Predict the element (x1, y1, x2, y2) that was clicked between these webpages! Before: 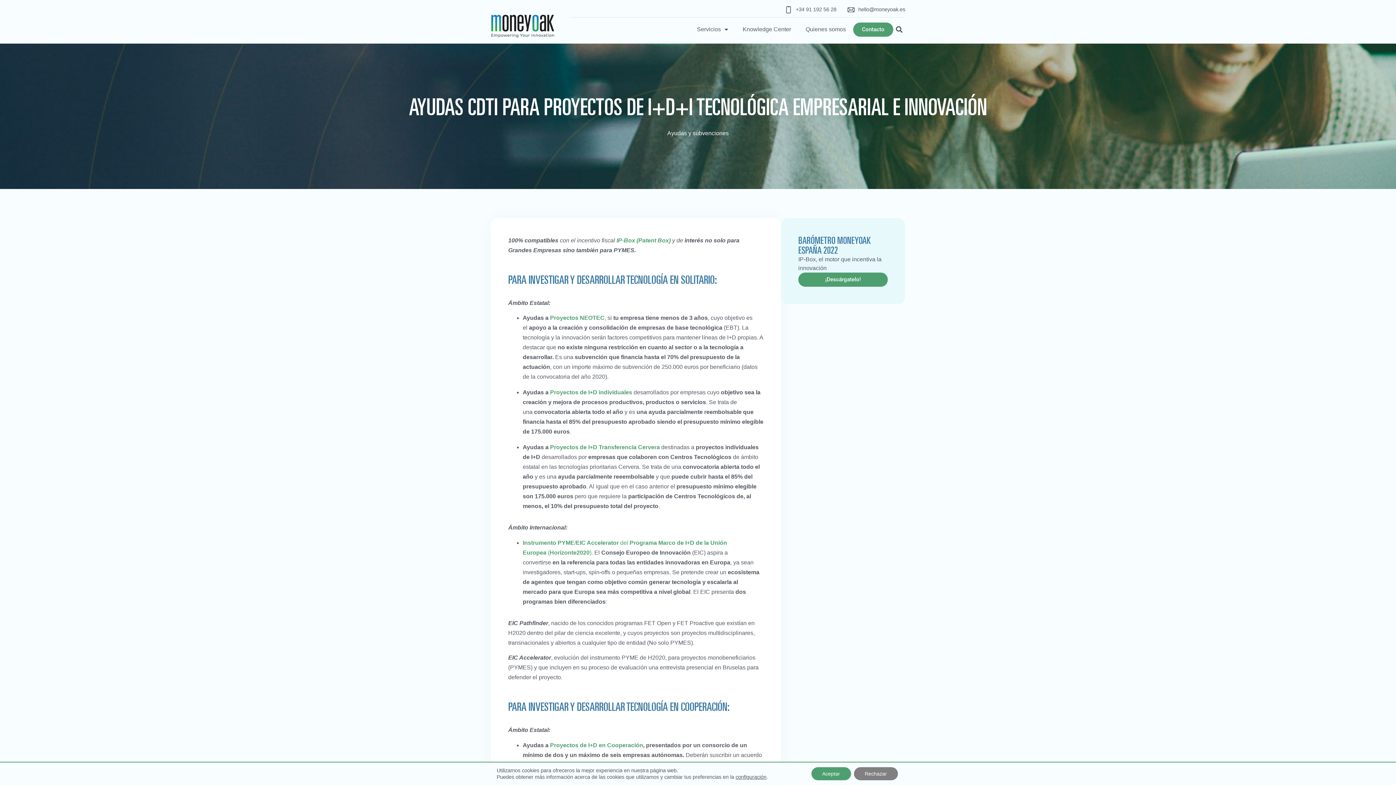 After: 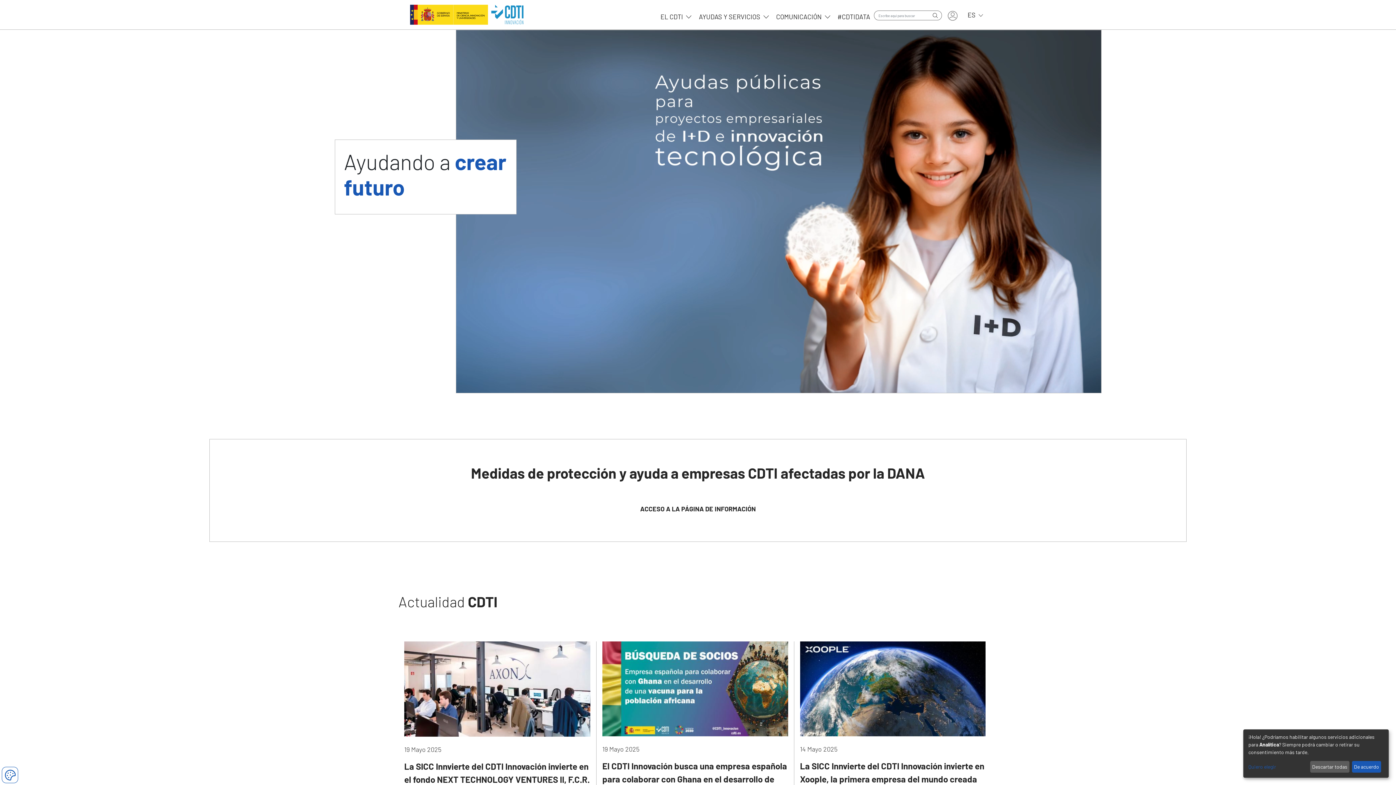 Action: bbox: (550, 444, 660, 450) label: Proyectos de I+D Transferencia Cervera